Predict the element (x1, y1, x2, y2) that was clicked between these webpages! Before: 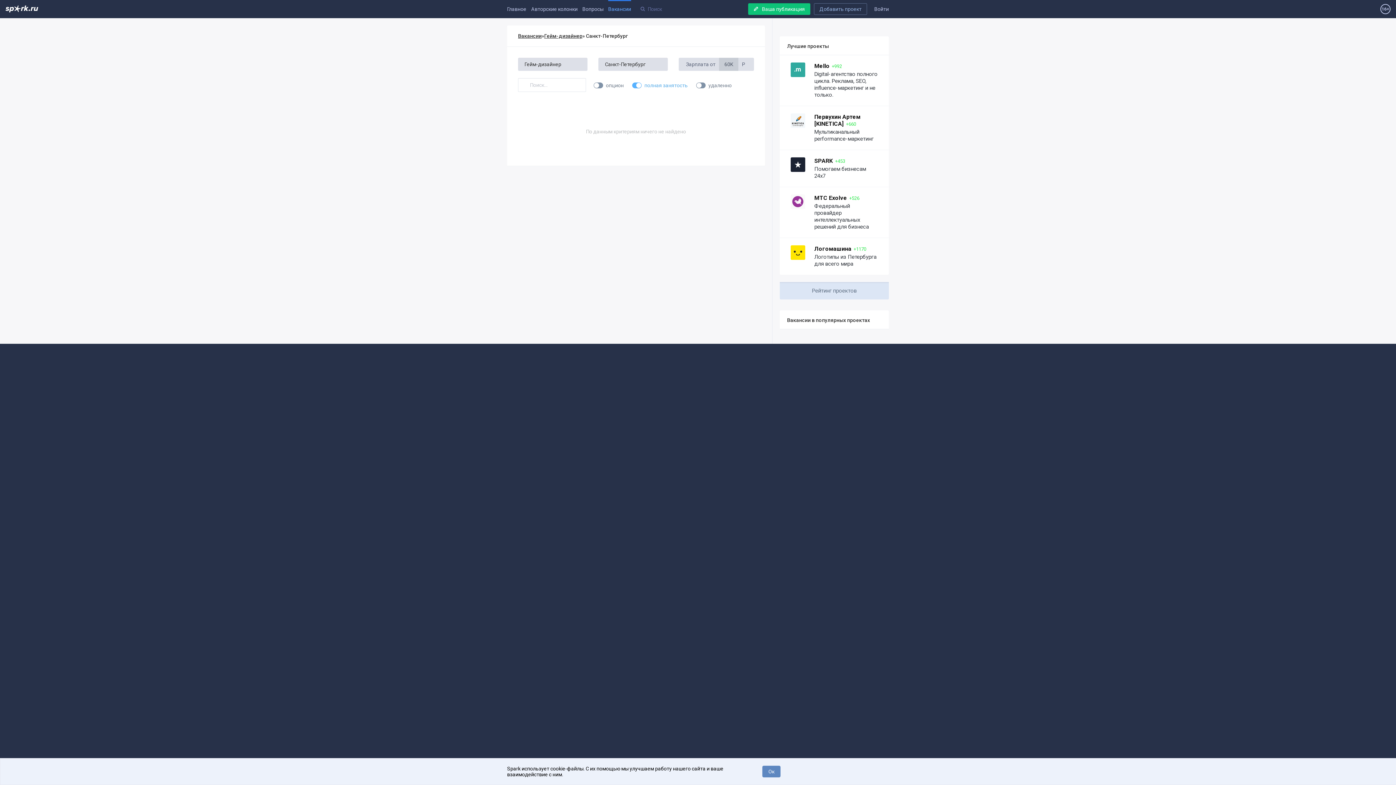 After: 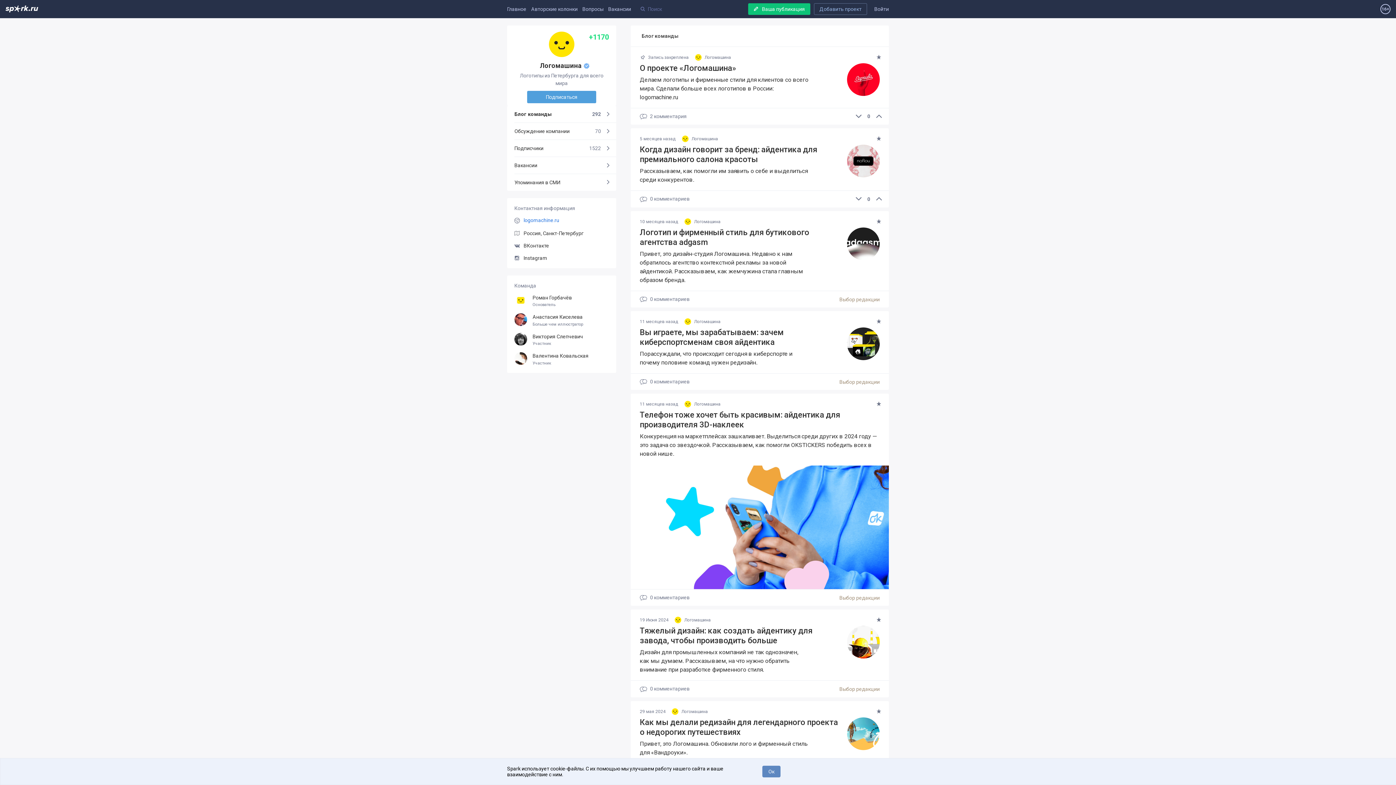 Action: label: Логомашина bbox: (814, 245, 851, 252)